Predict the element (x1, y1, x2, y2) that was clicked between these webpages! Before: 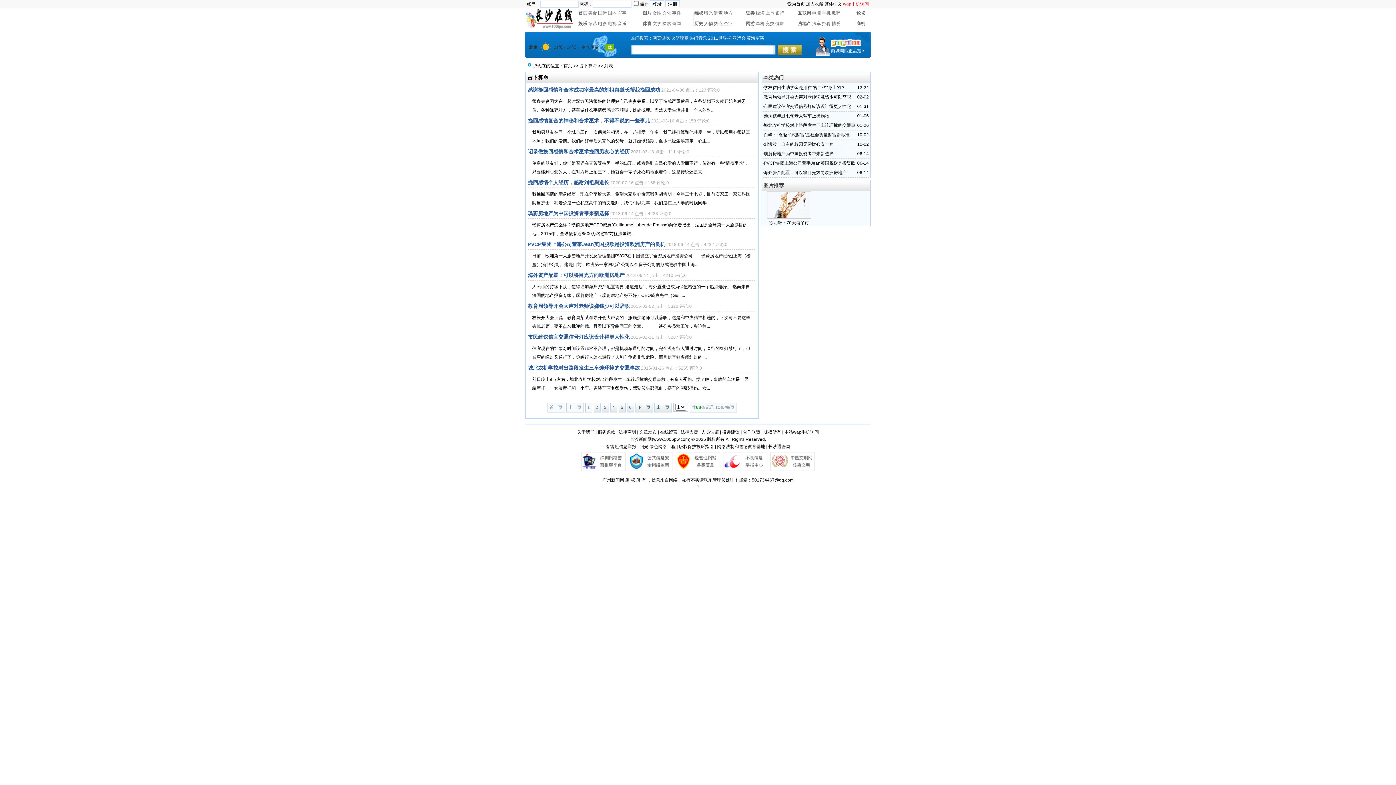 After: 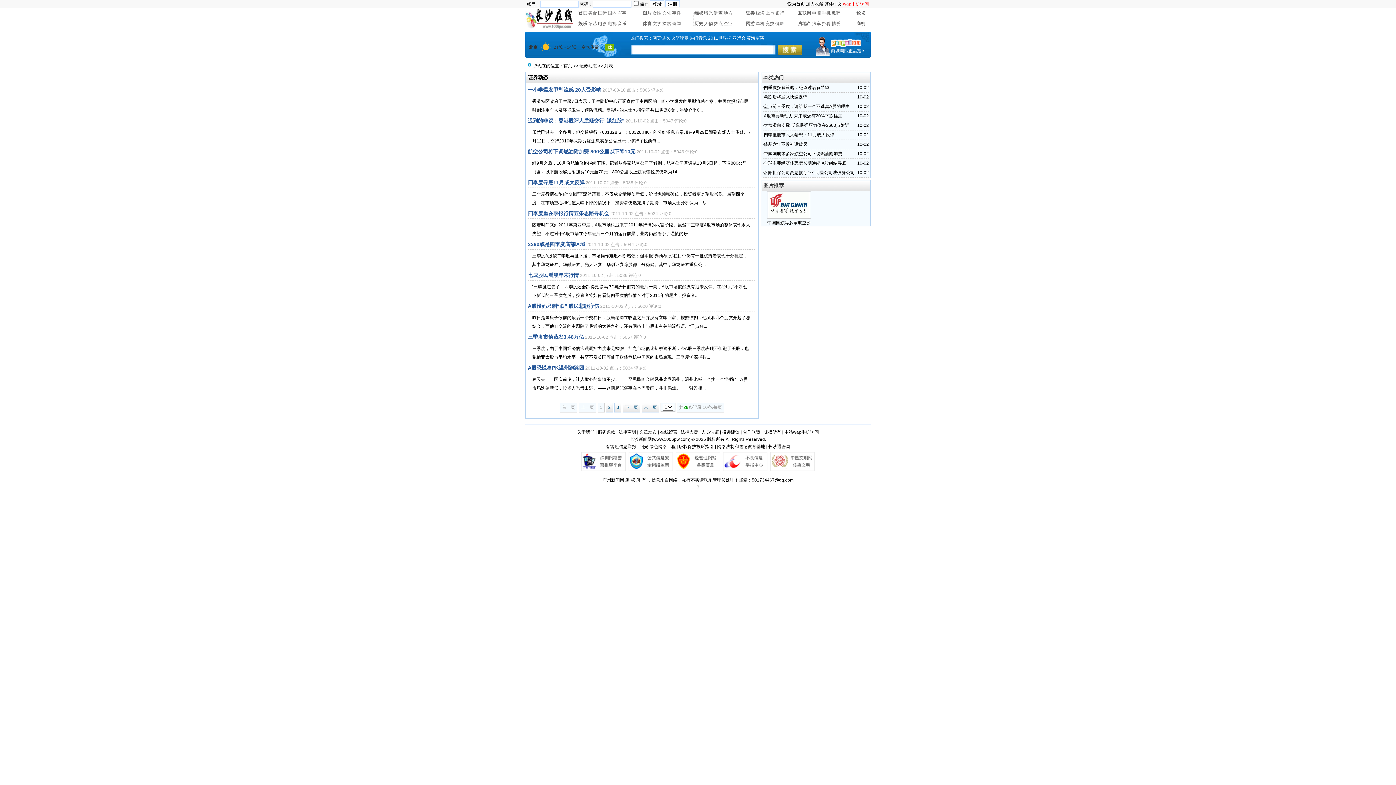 Action: bbox: (746, 10, 754, 15) label: 证券